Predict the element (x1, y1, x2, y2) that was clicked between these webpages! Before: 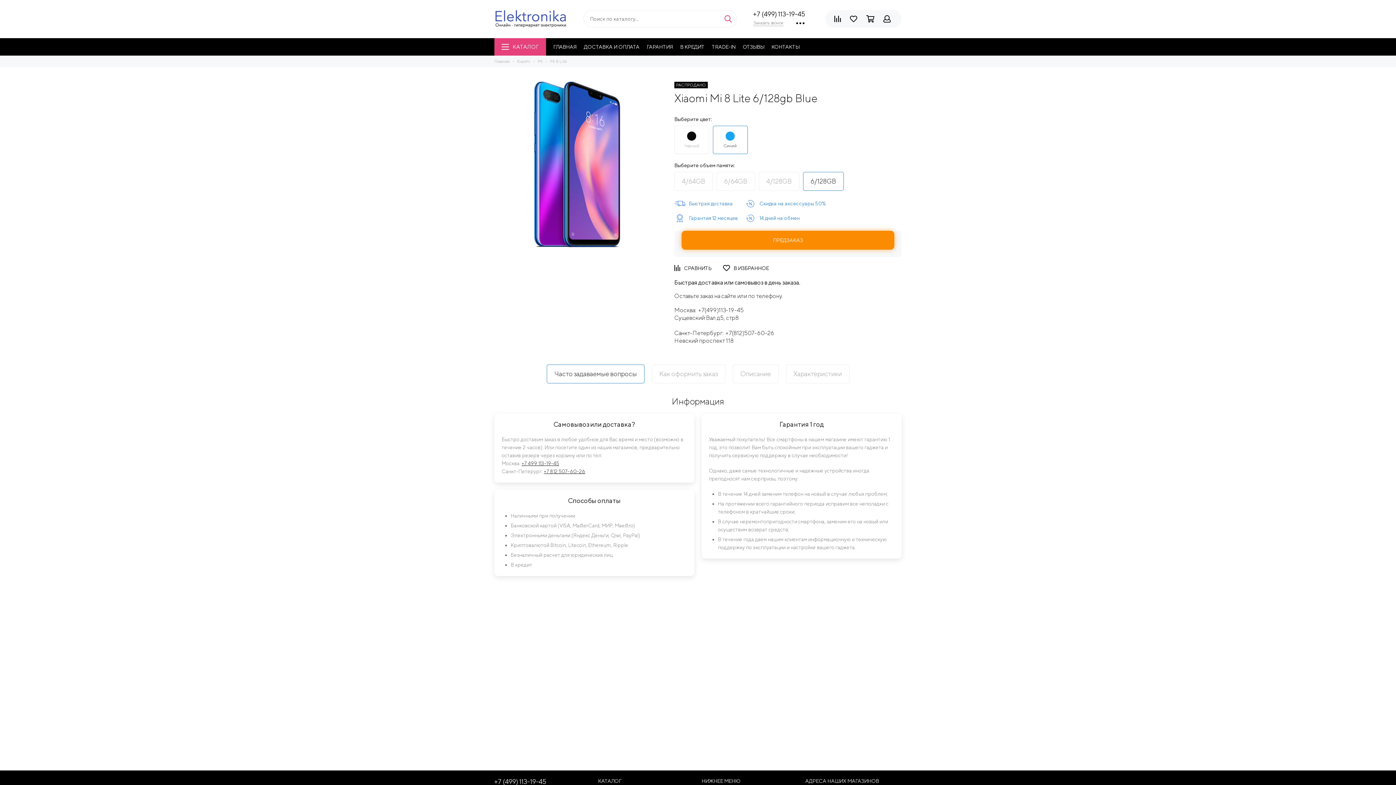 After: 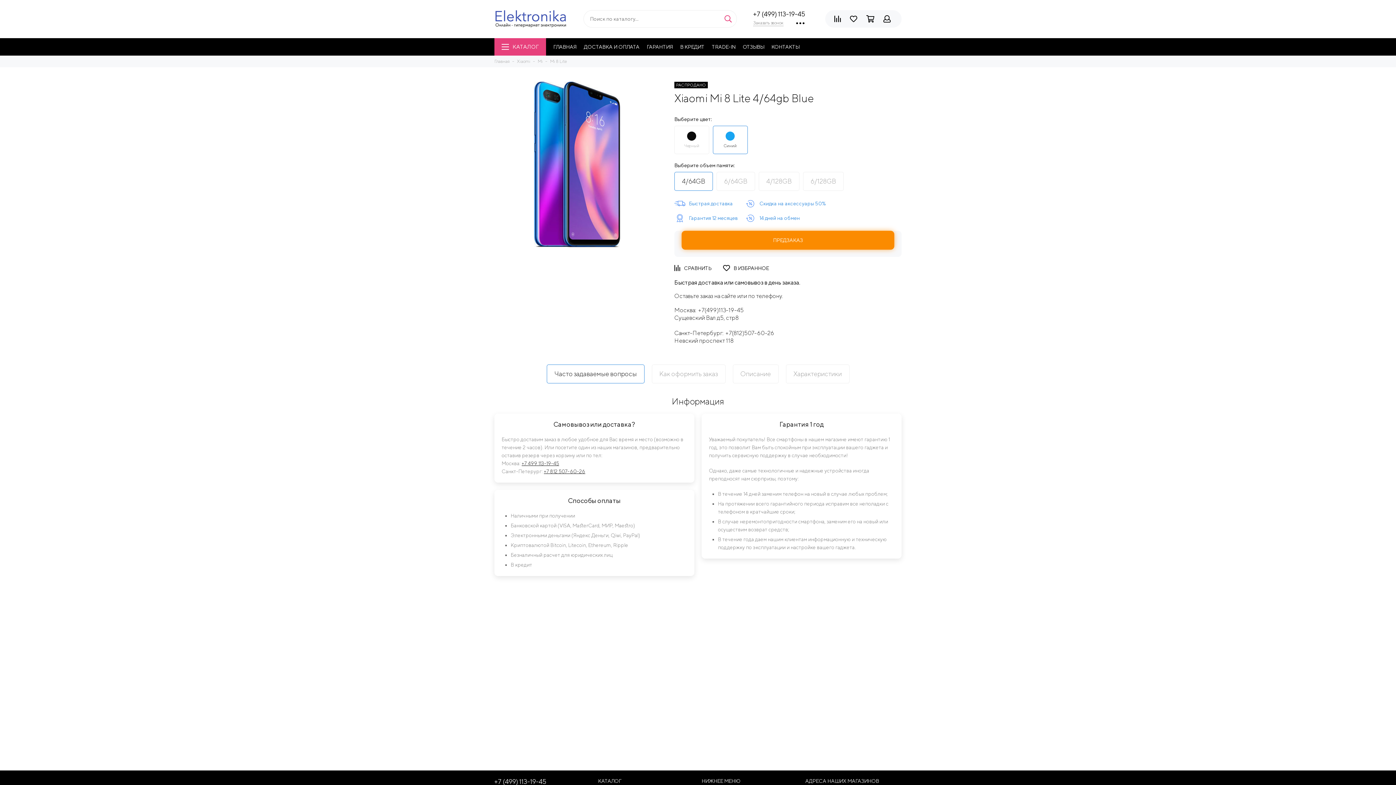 Action: label: 4/64GB bbox: (674, 171, 713, 190)